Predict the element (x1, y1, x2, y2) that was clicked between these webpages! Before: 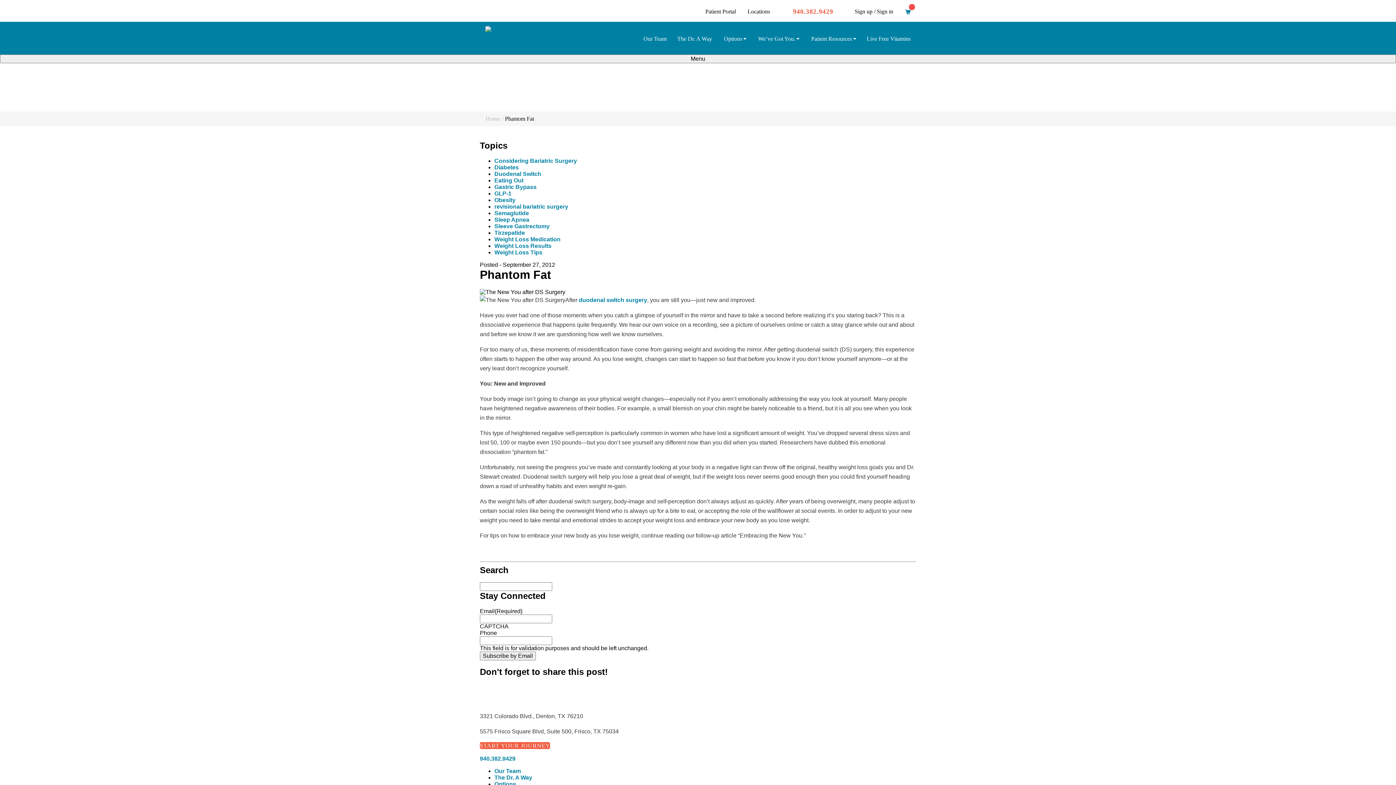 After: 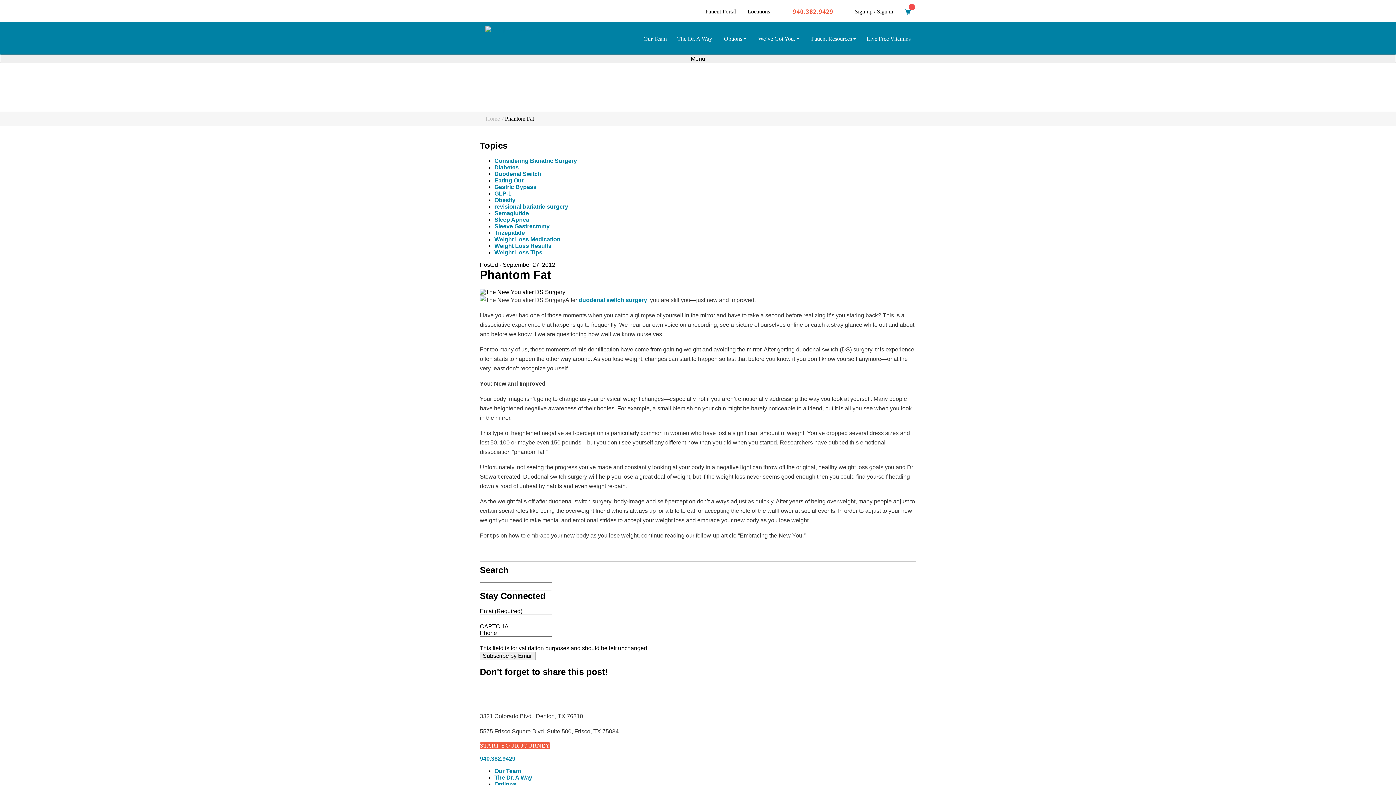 Action: label: 940.382.9429 bbox: (480, 756, 515, 762)